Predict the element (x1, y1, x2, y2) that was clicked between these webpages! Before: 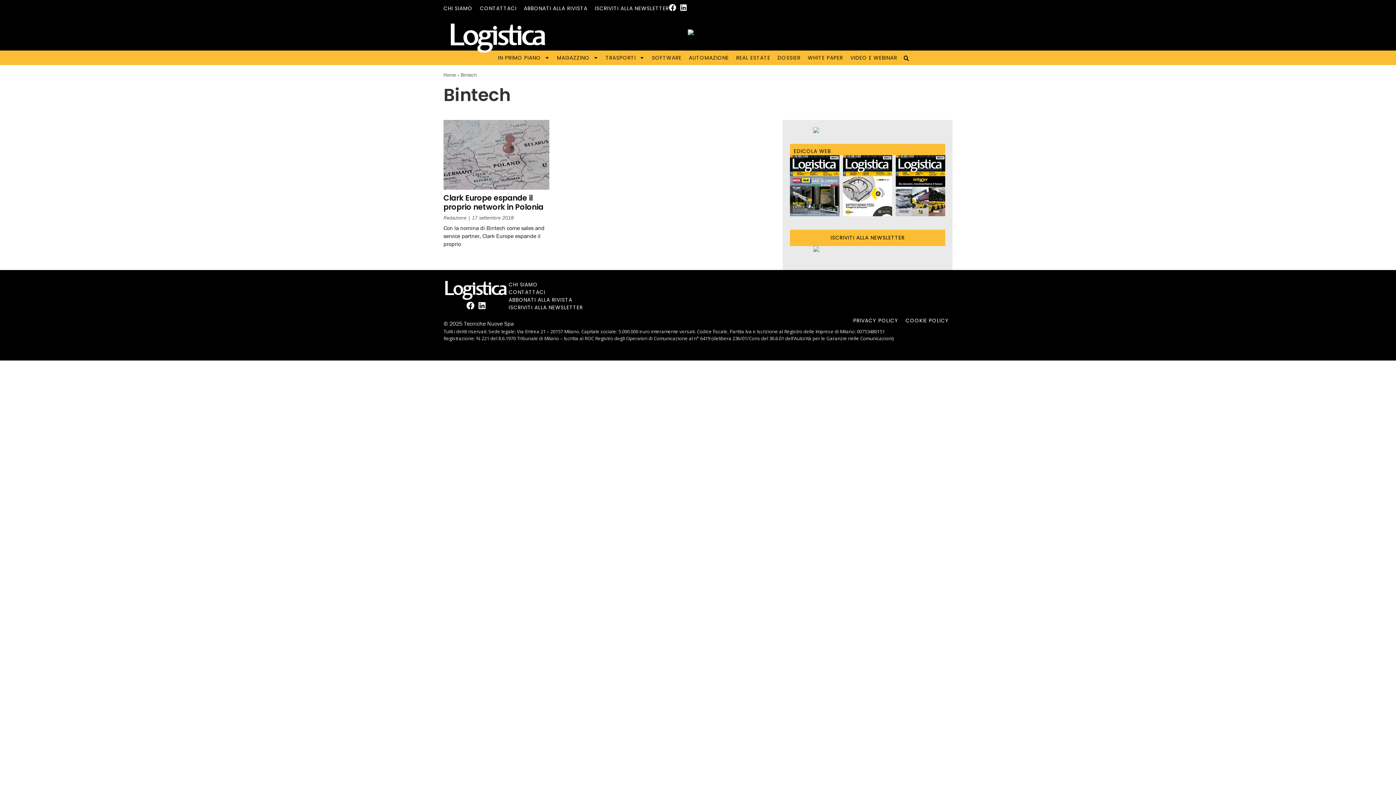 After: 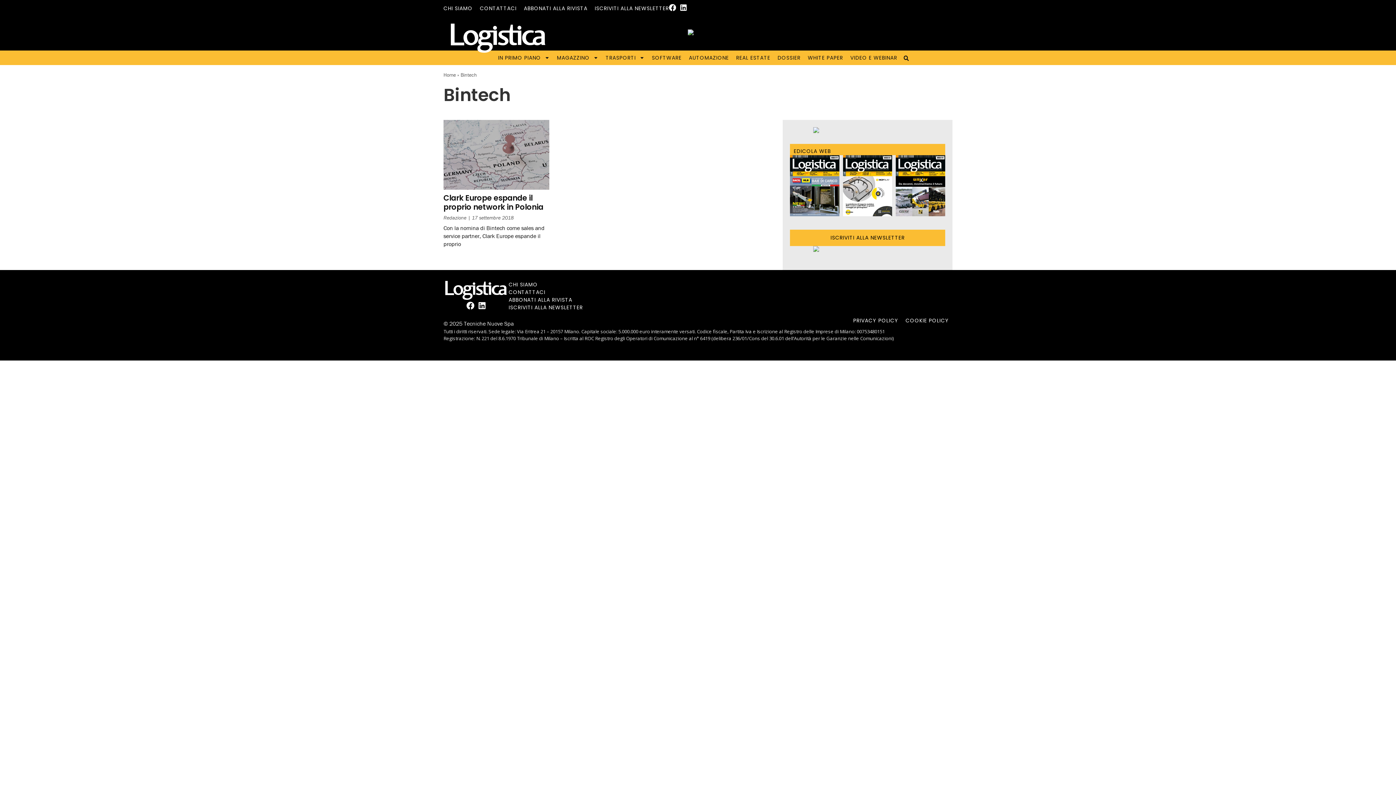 Action: bbox: (790, 155, 839, 218)